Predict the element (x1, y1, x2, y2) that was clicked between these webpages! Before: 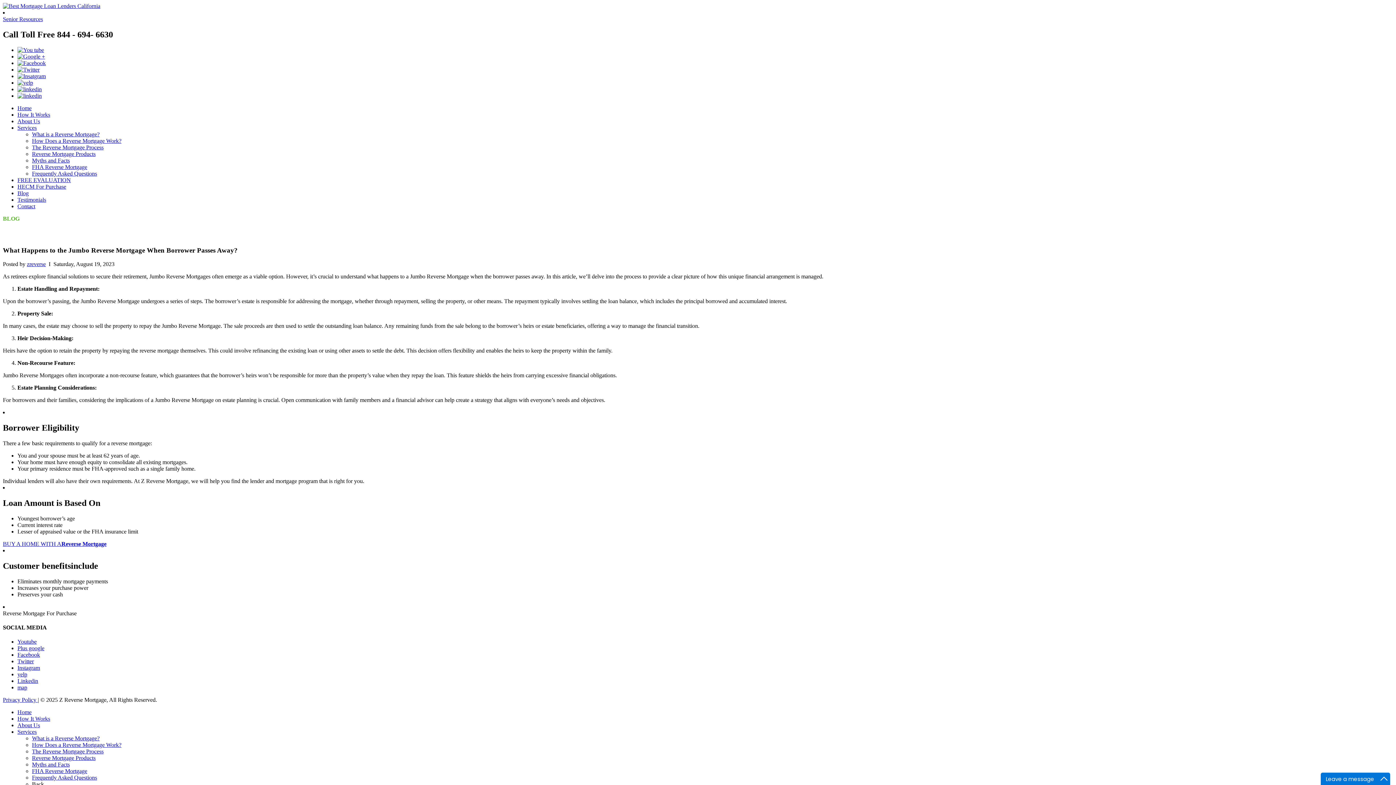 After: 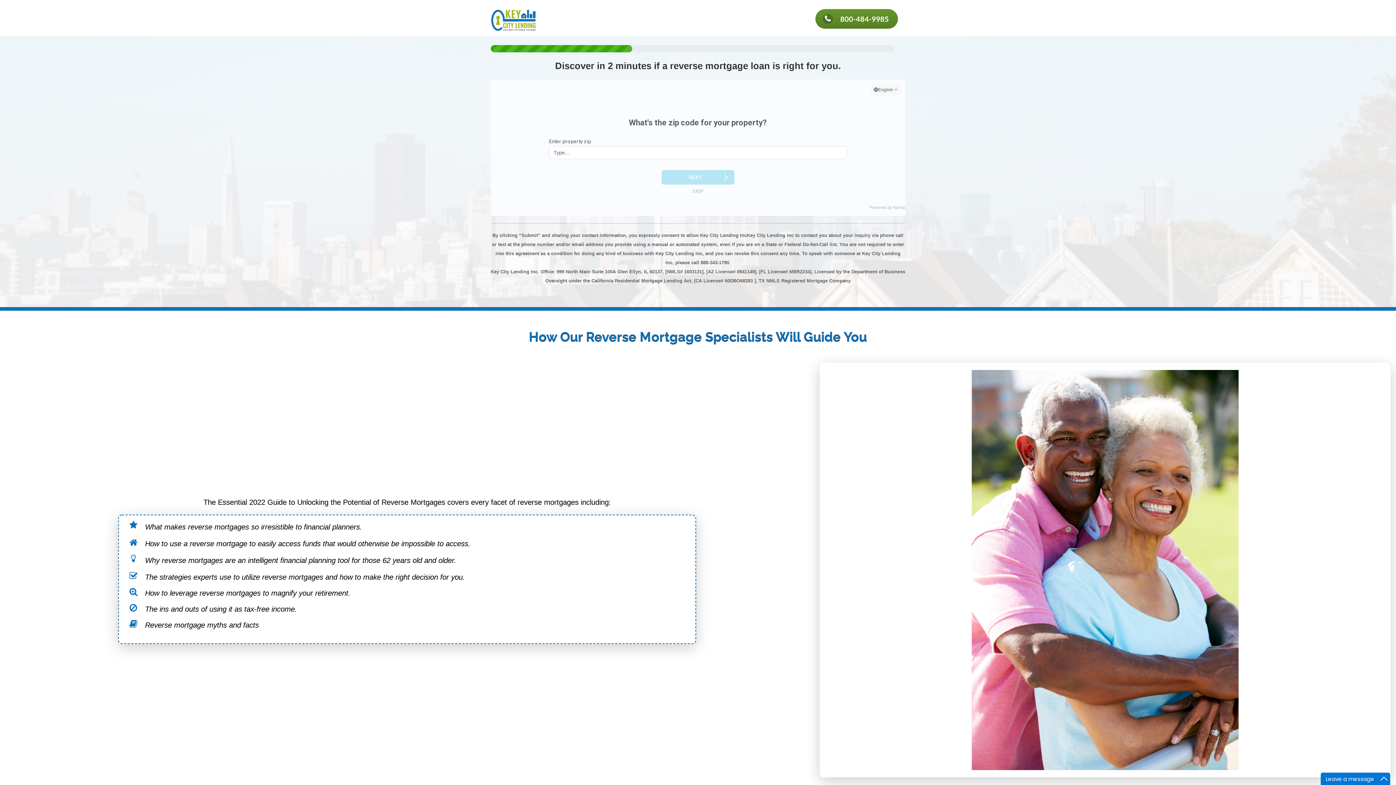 Action: label: FREE EVALUATION bbox: (17, 177, 70, 183)